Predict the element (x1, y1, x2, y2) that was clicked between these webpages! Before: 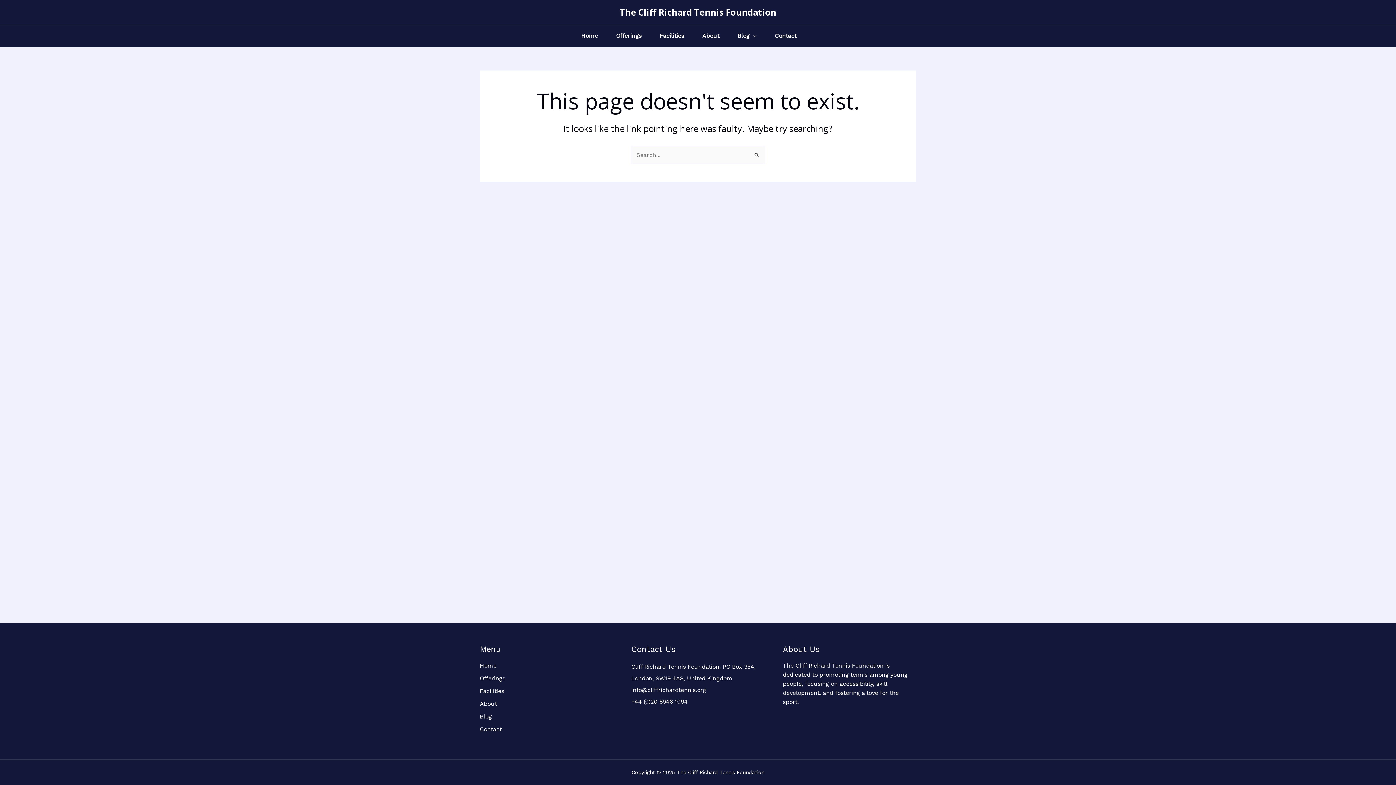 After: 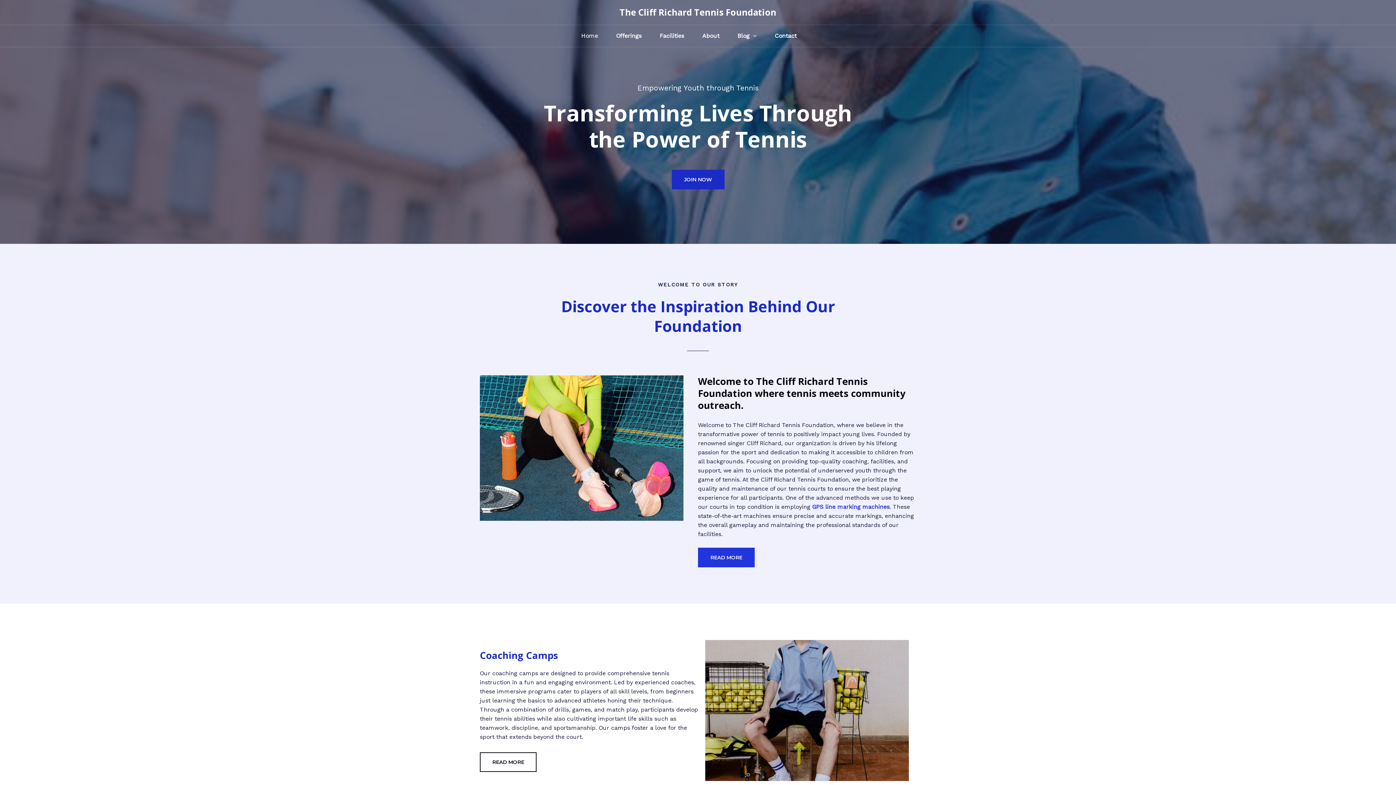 Action: bbox: (480, 661, 496, 674) label: Home